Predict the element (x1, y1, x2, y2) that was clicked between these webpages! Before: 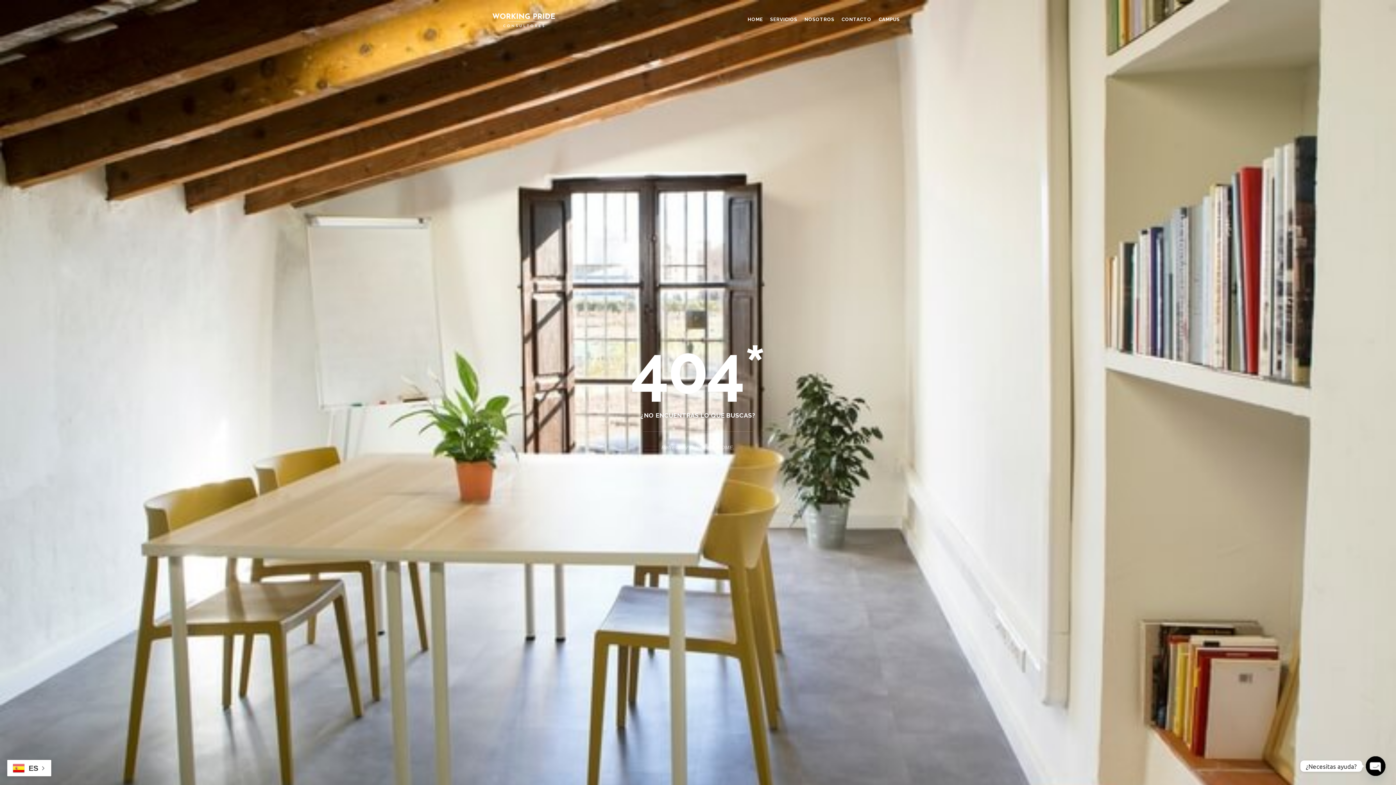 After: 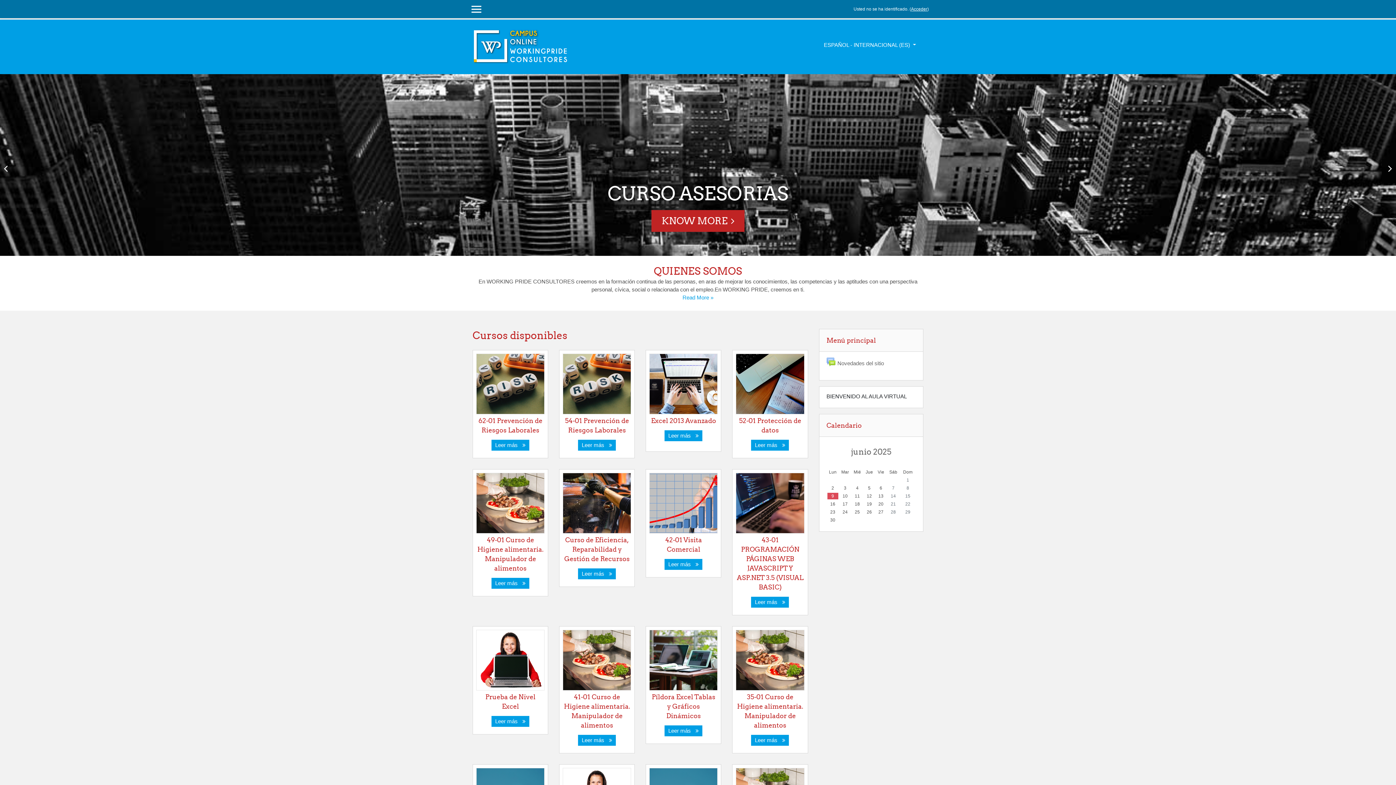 Action: bbox: (875, 0, 903, 39) label: CAMPUS